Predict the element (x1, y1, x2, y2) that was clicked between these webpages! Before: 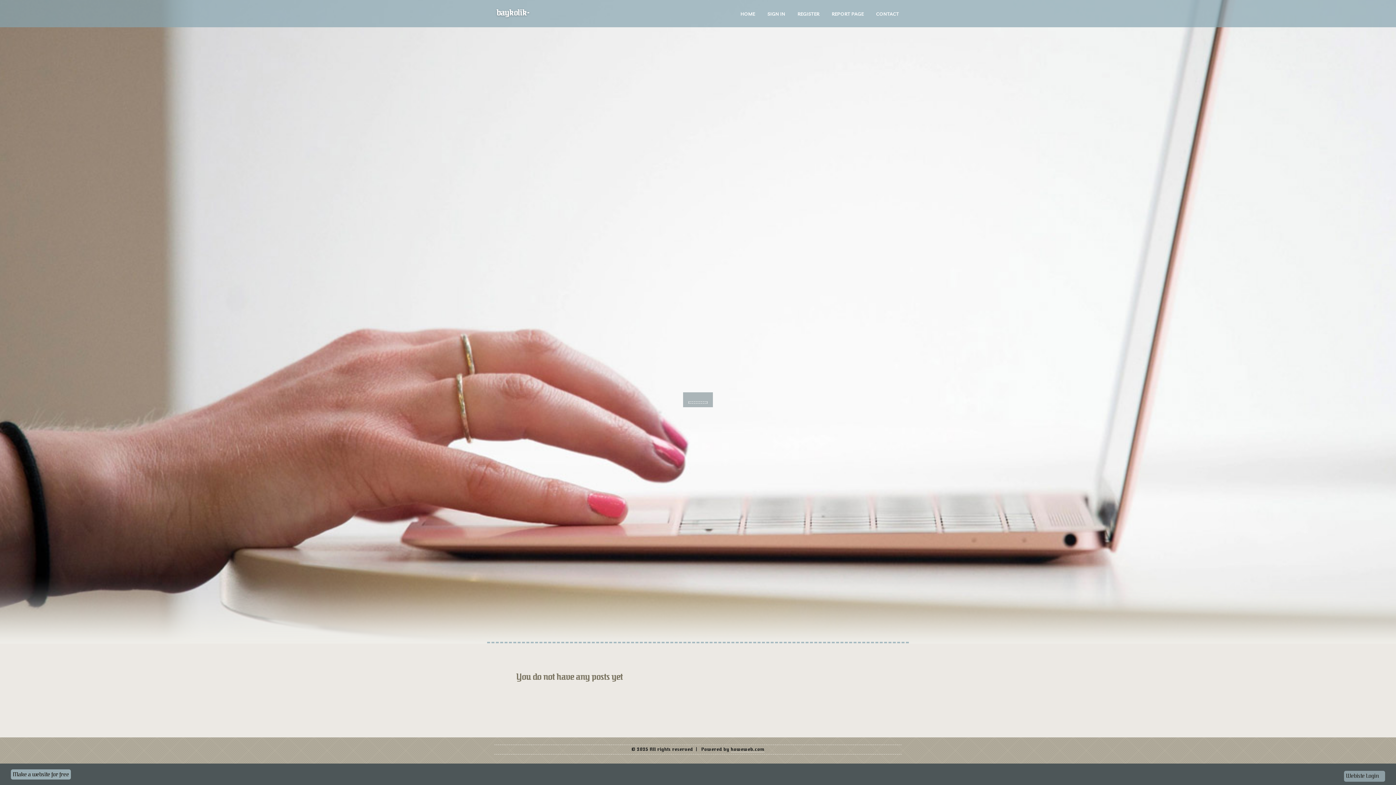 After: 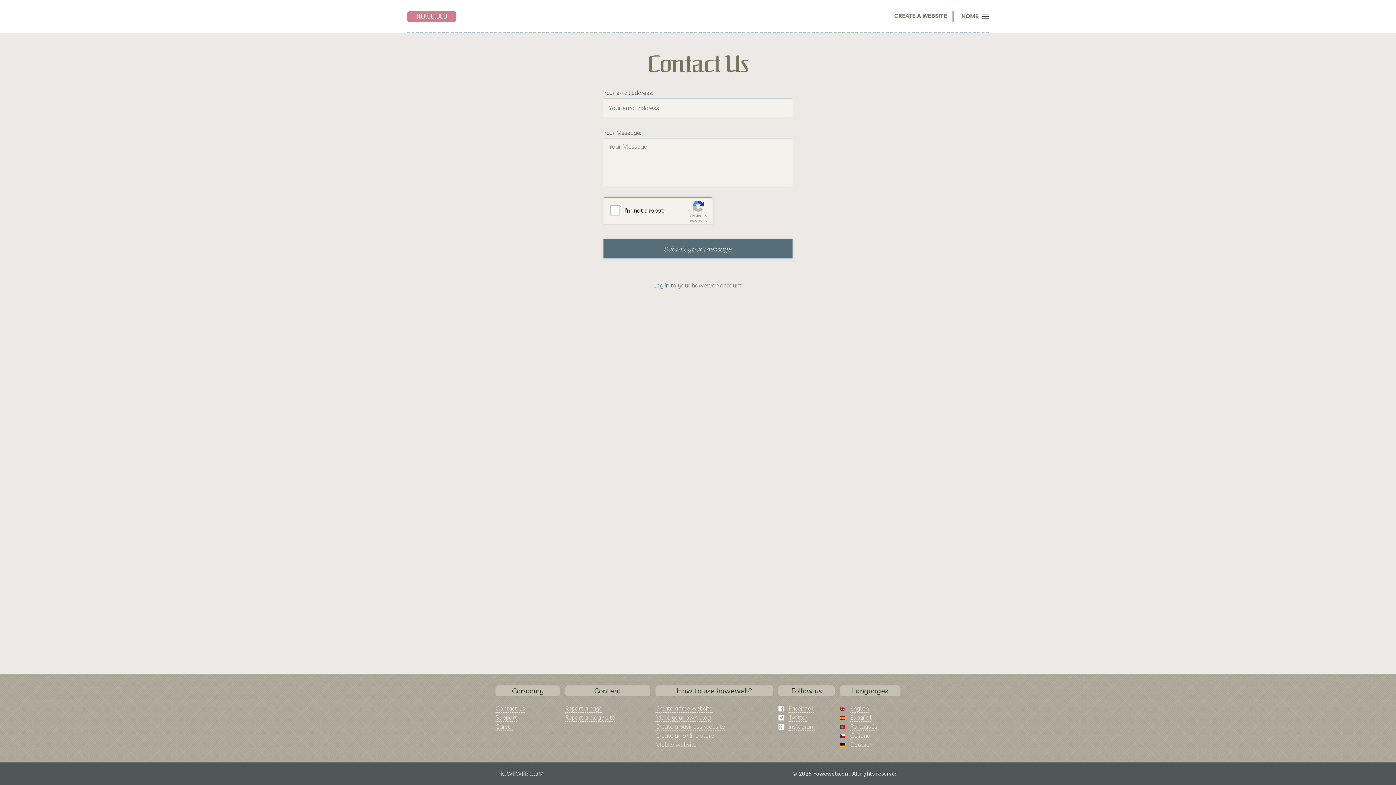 Action: bbox: (870, 0, 905, 27) label: CONTACT